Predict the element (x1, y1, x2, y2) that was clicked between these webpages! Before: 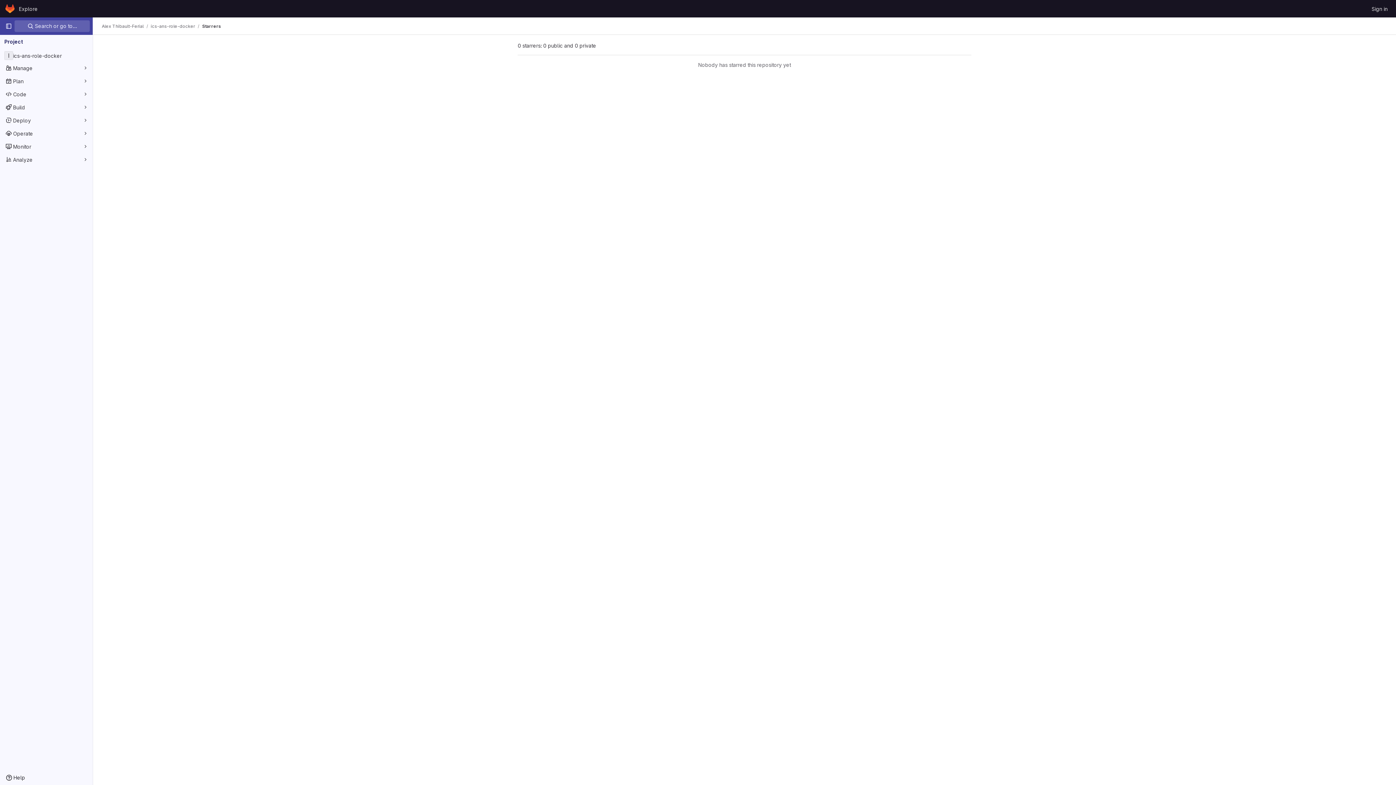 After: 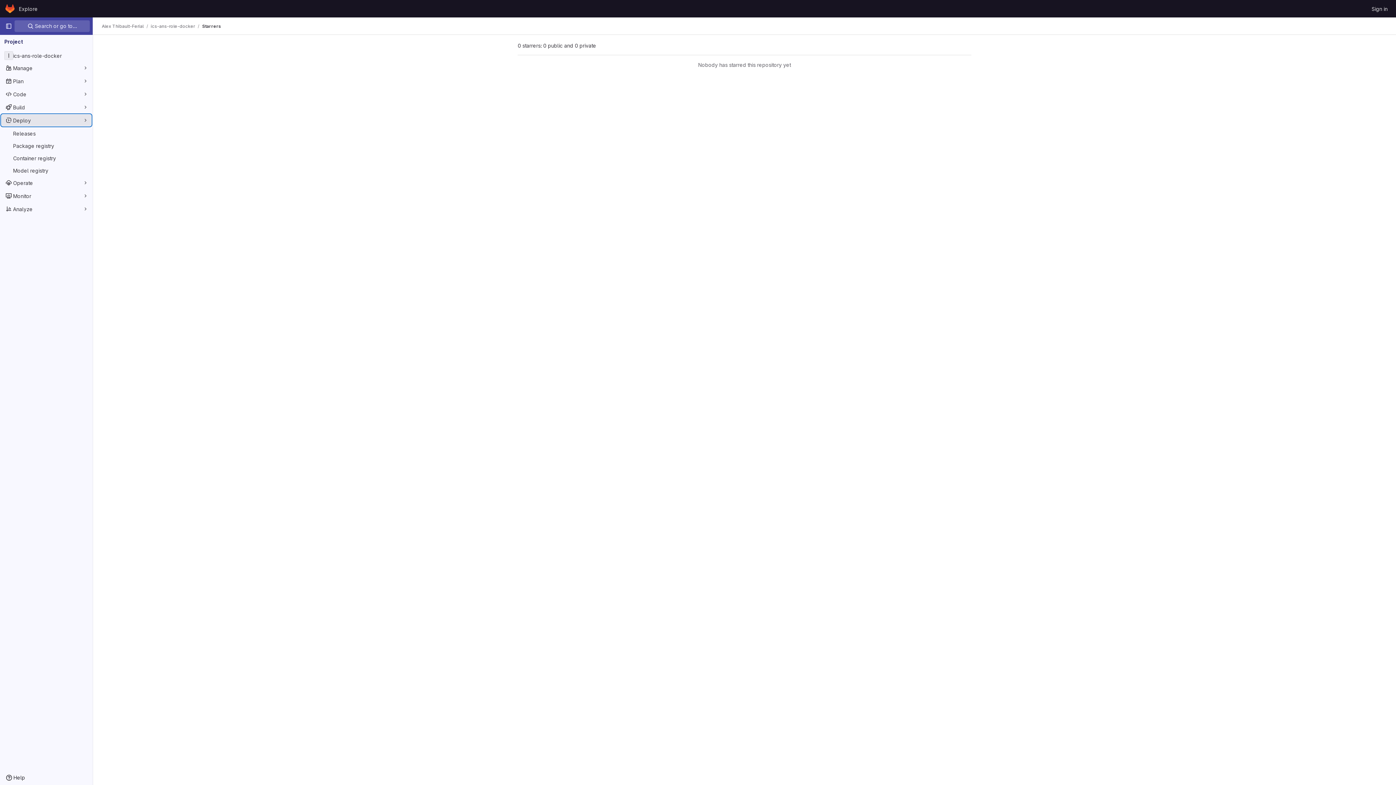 Action: label: Deploy bbox: (1, 114, 91, 126)